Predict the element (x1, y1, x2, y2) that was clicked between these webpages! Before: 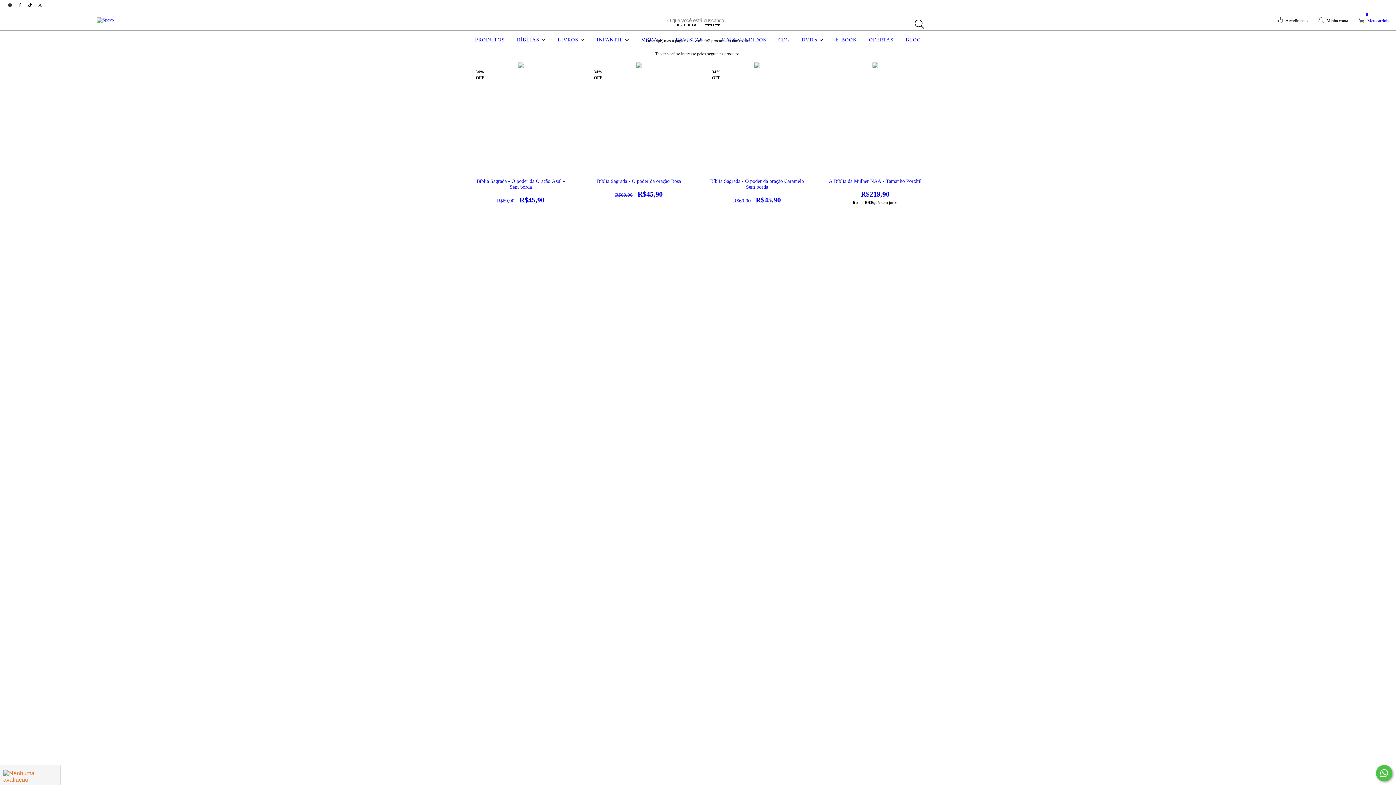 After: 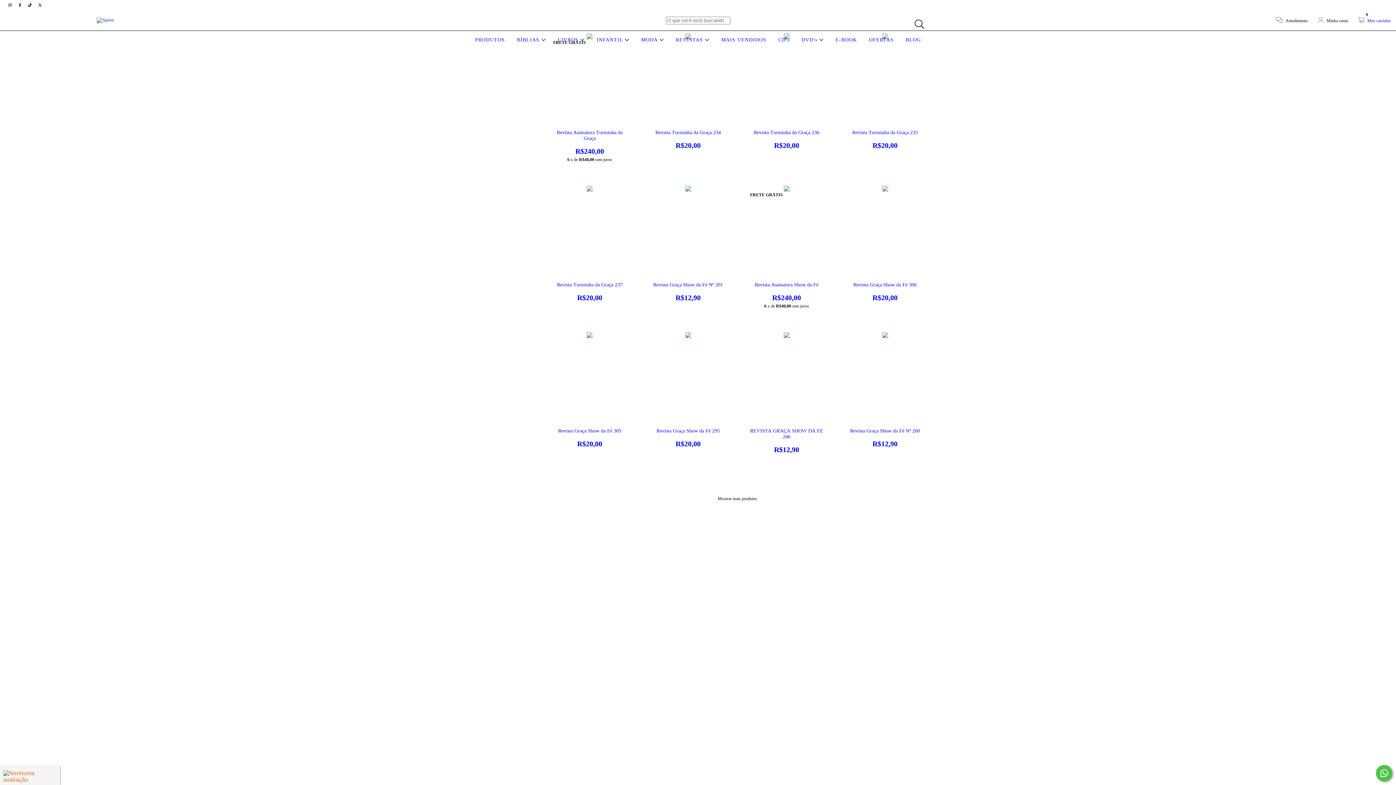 Action: label: REVISTAS  bbox: (674, 37, 711, 42)